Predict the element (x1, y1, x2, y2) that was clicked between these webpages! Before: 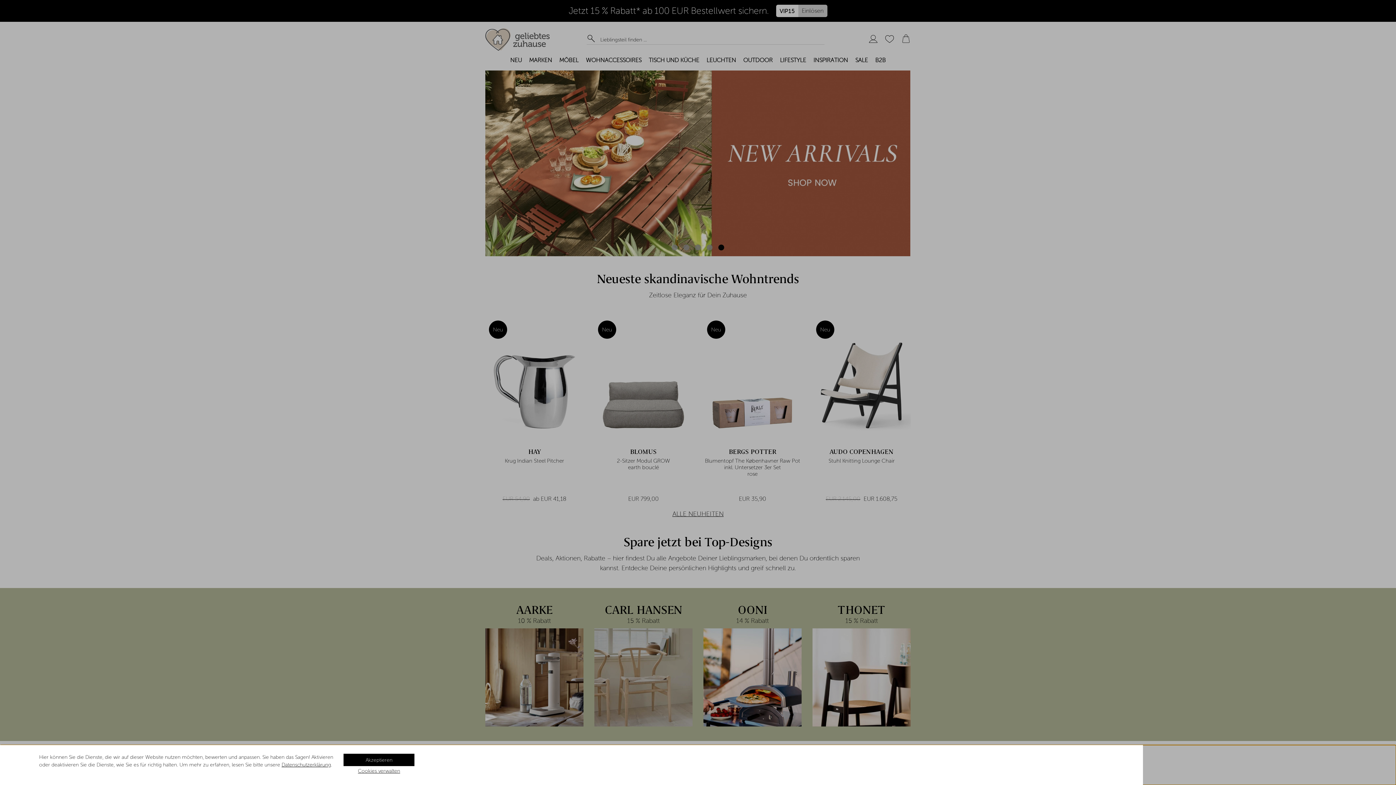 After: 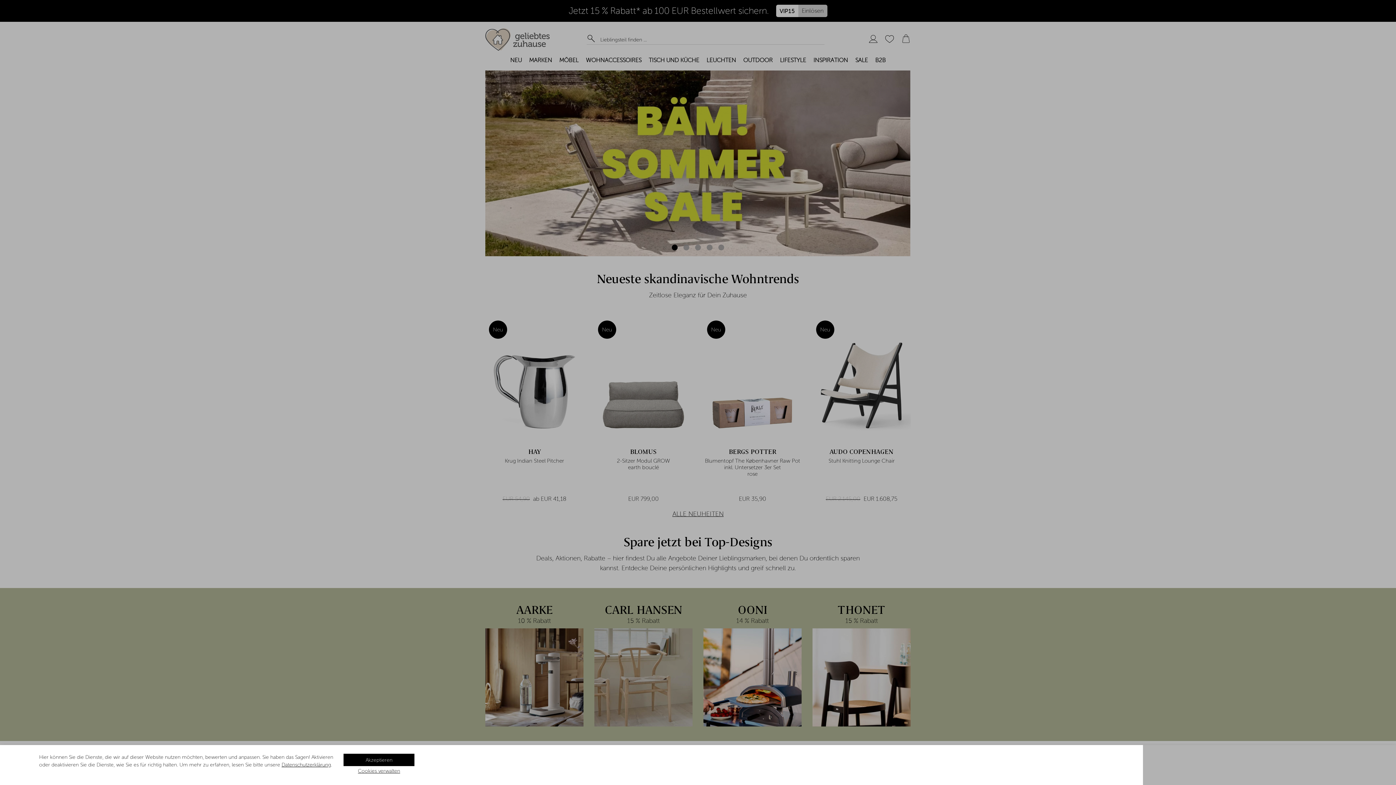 Action: bbox: (281, 762, 331, 768) label: Datenschutzerklärung